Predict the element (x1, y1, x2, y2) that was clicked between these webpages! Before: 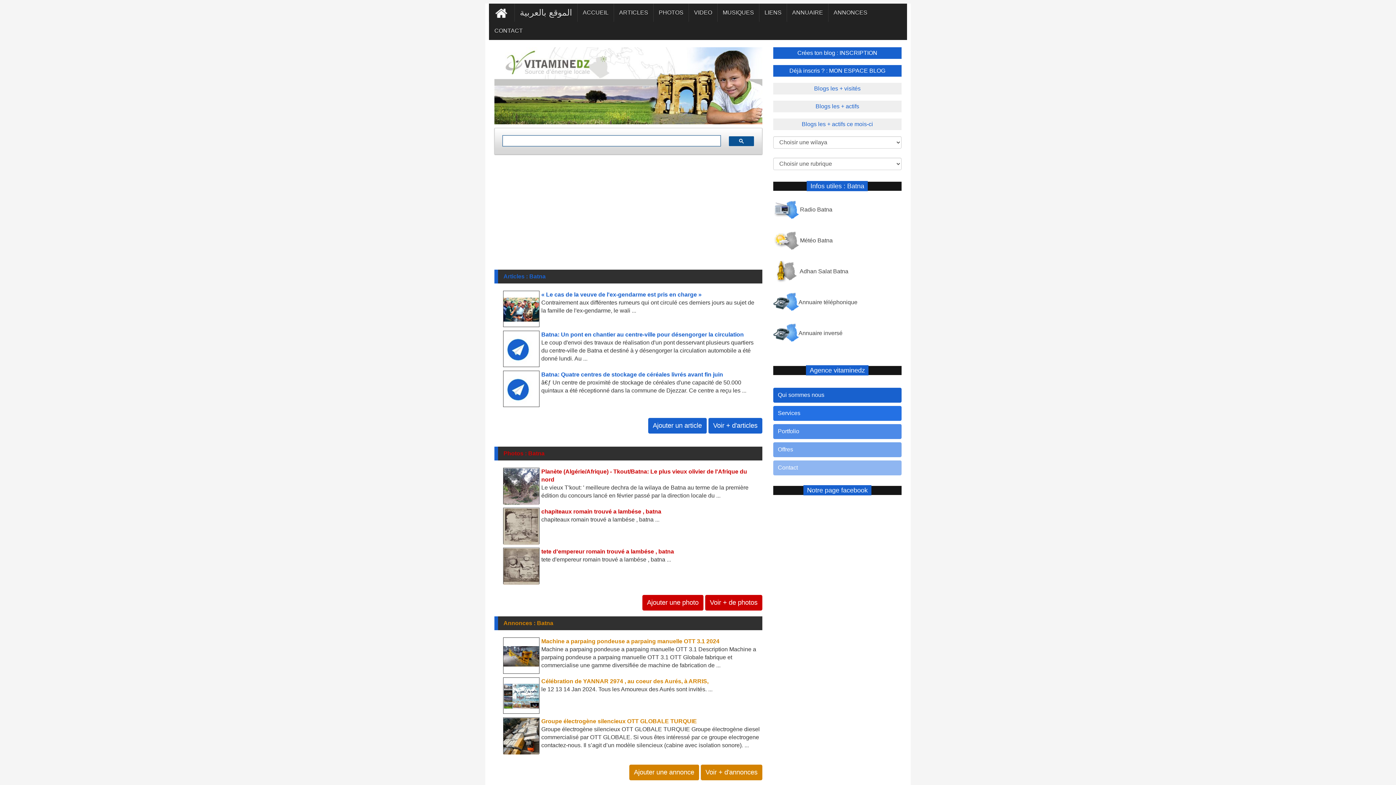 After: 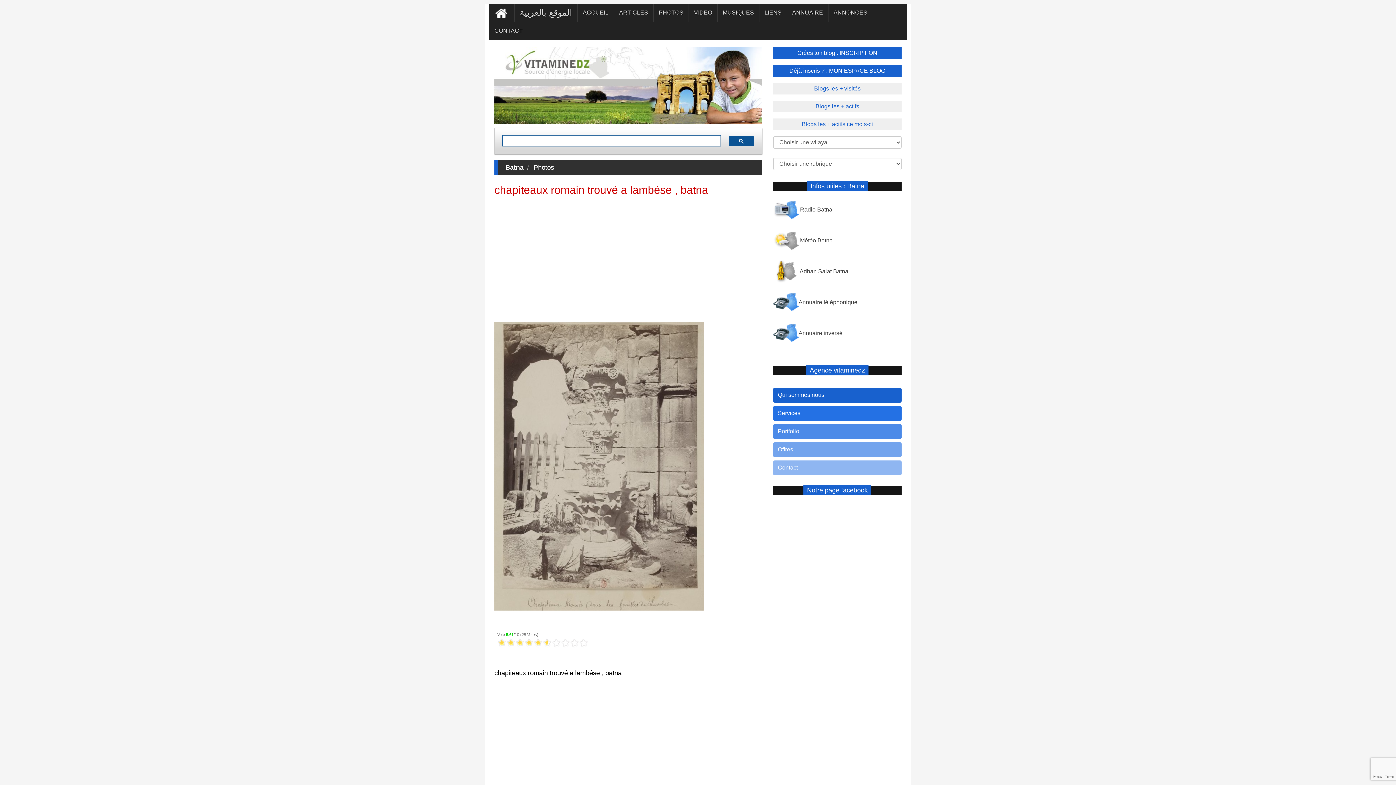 Action: bbox: (503, 508, 539, 545)